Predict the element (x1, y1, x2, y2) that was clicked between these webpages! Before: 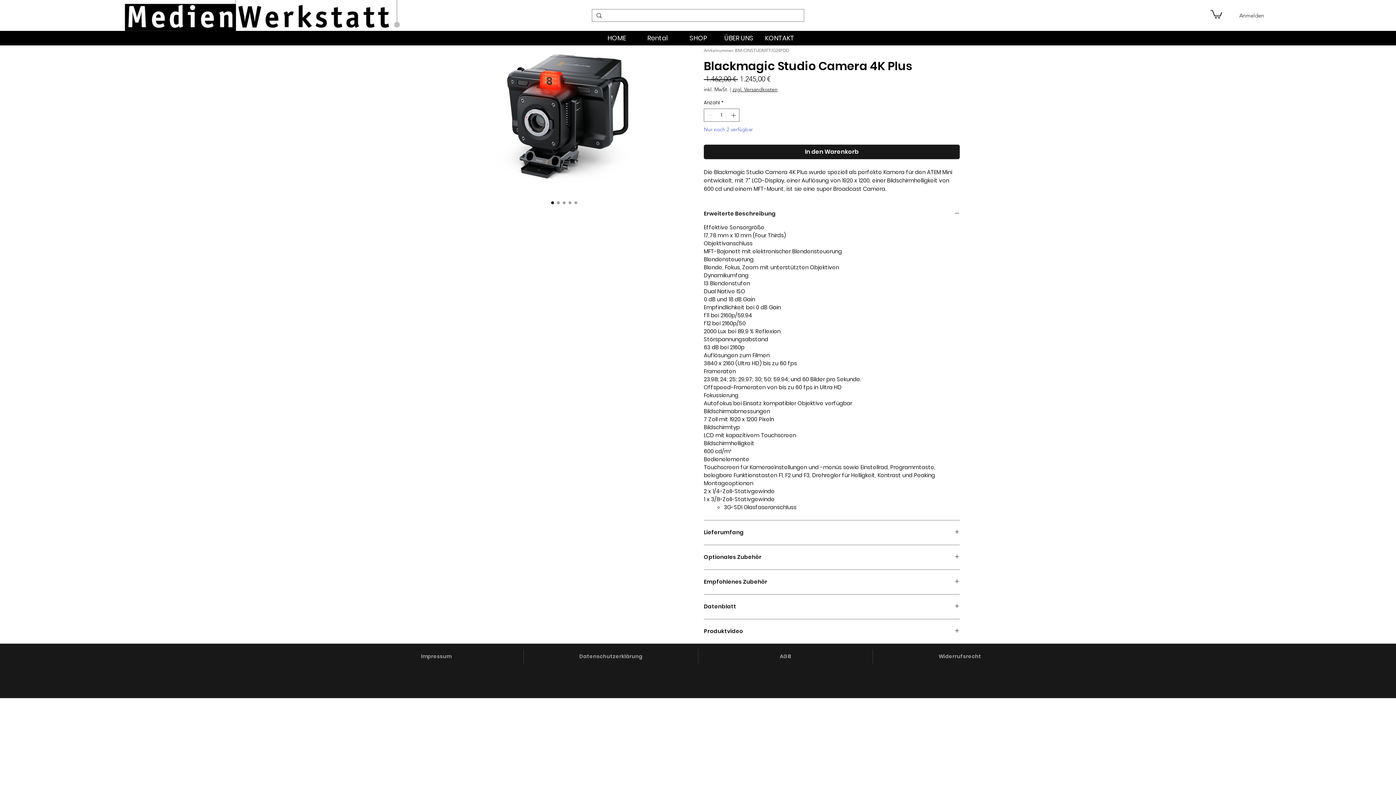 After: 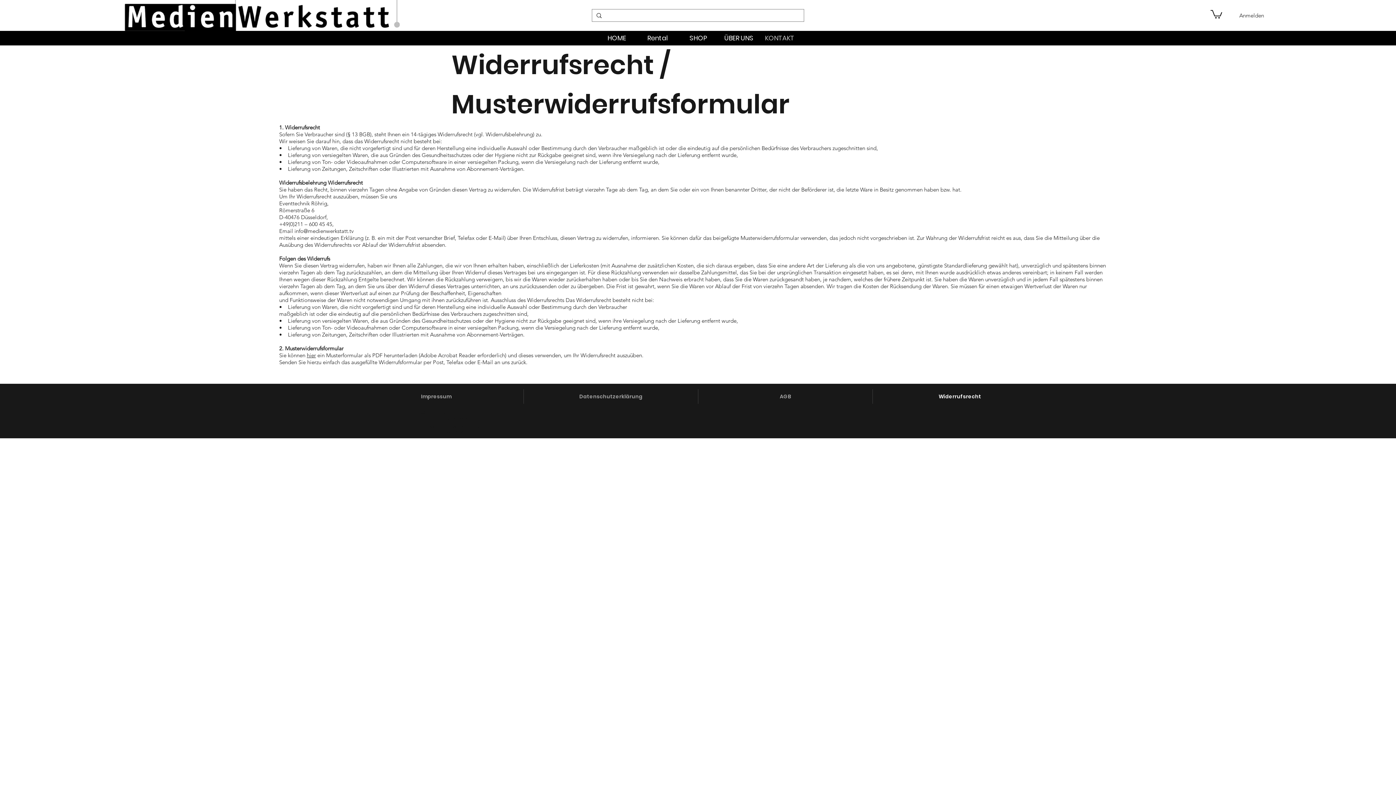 Action: bbox: (873, 649, 1047, 663) label: Widerrufsrecht